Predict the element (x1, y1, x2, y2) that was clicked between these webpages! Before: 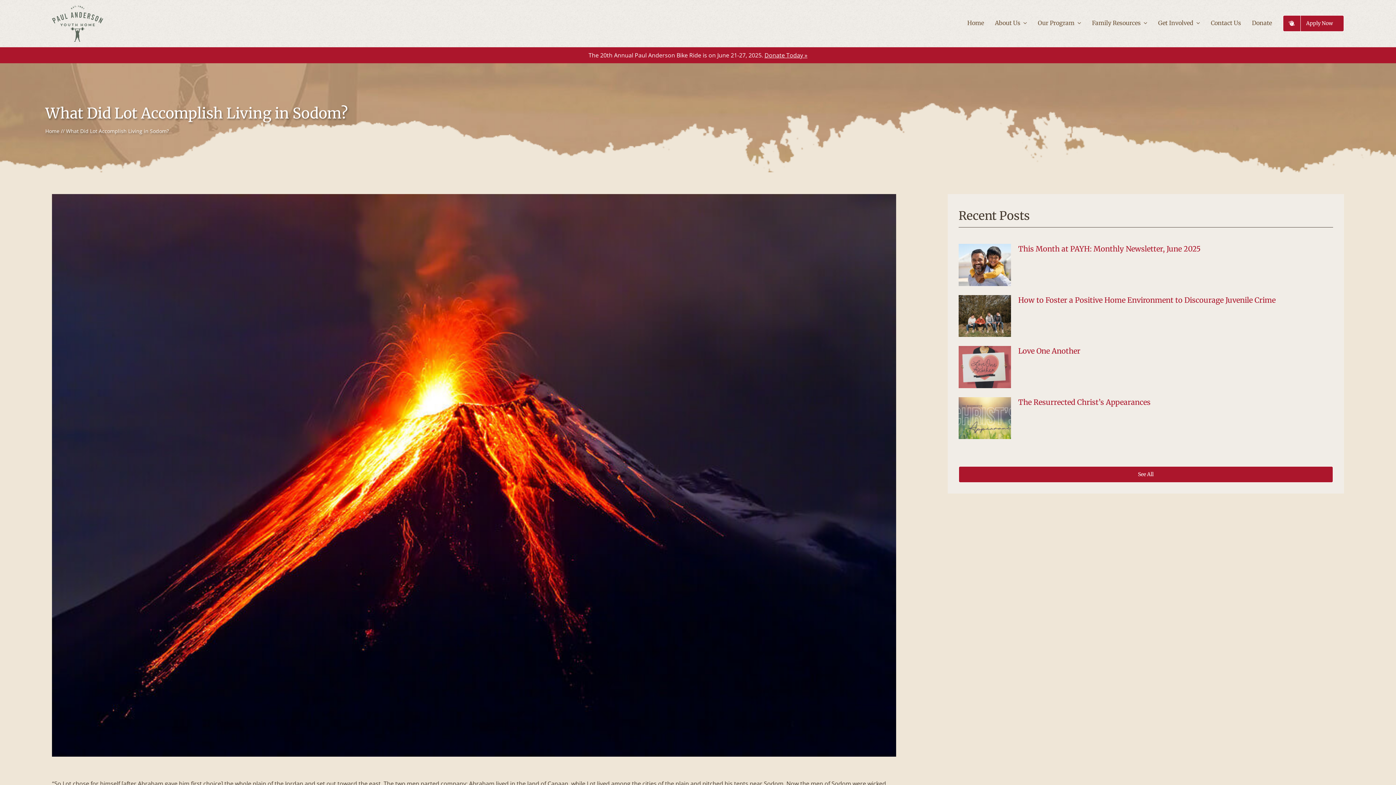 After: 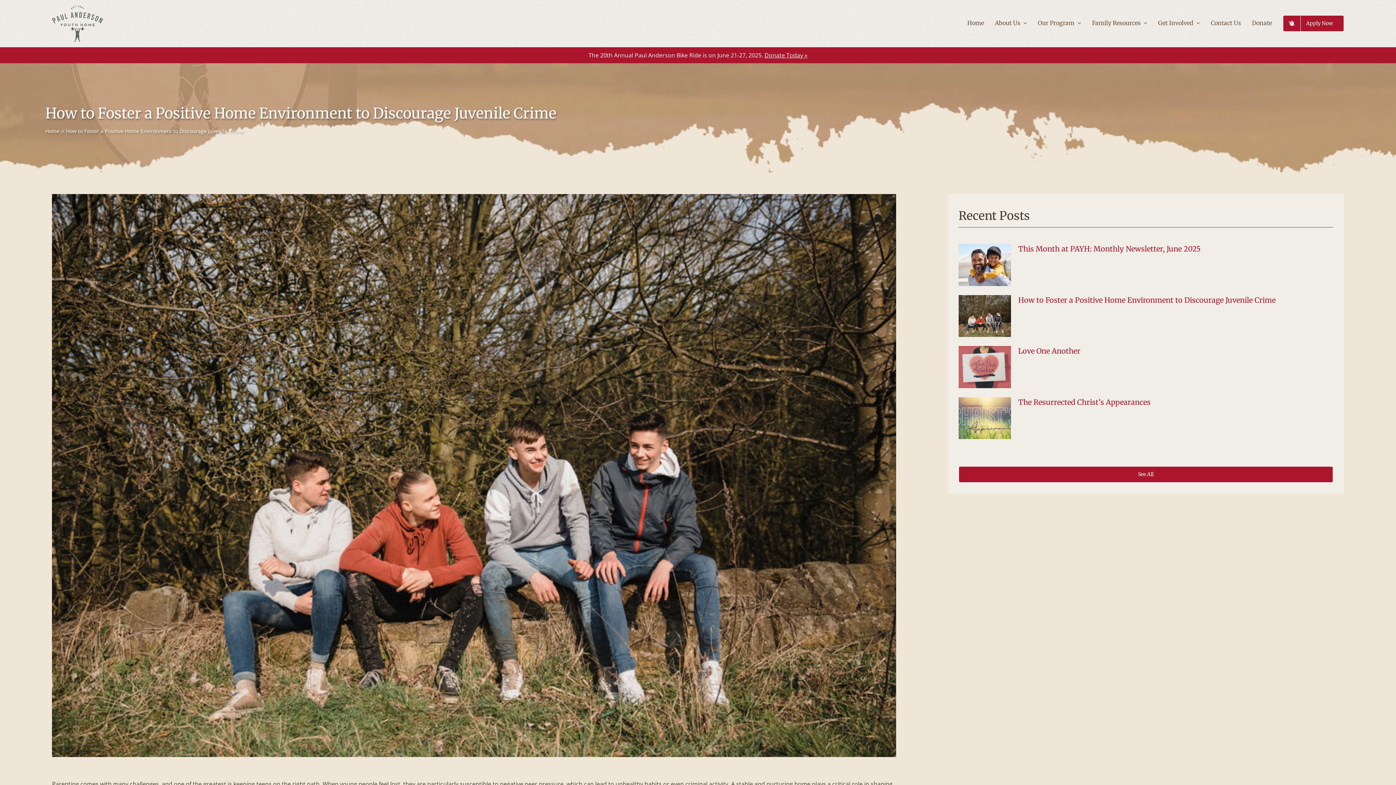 Action: label: How to Foster a Positive Home Environment to Discourage Juvenile Crime bbox: (958, 295, 1011, 337)